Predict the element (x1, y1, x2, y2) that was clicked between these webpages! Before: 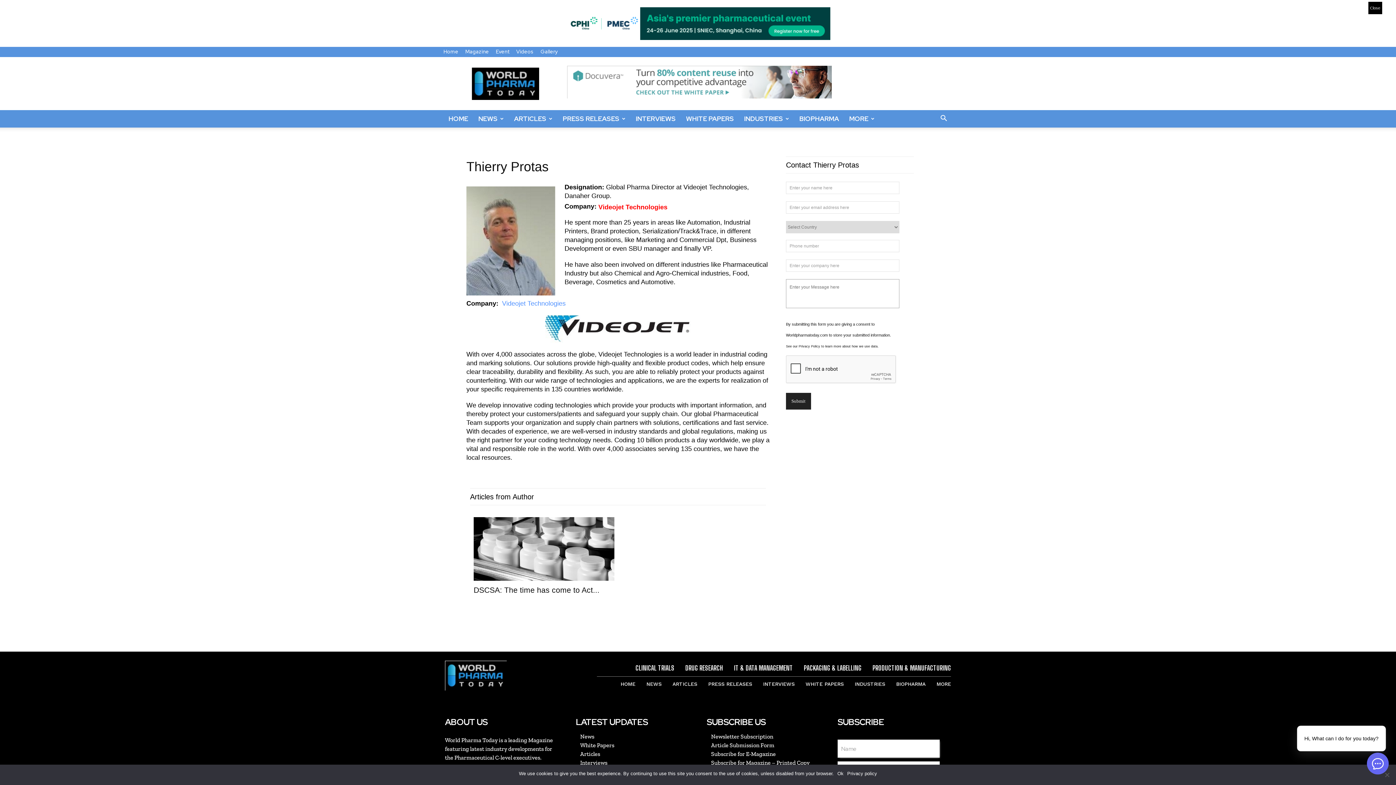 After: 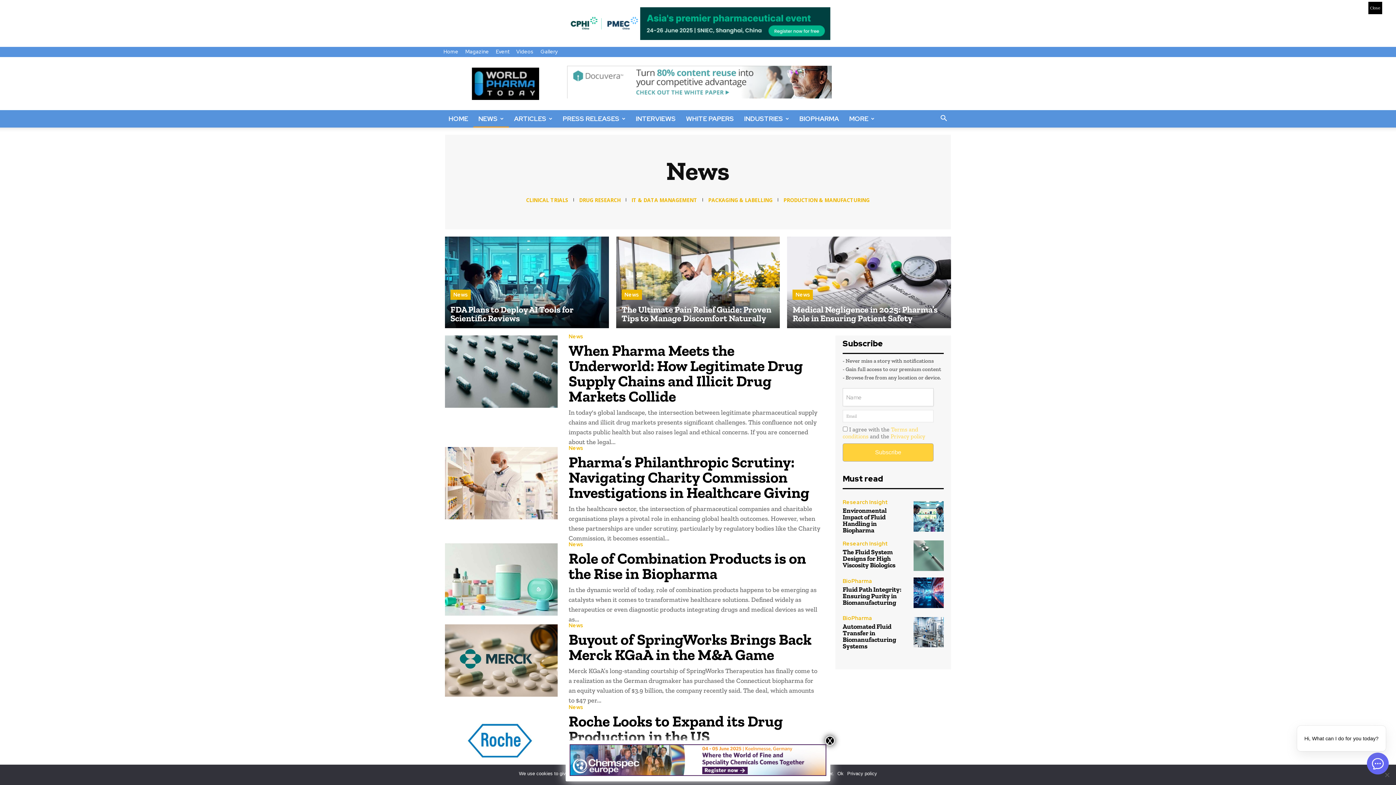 Action: bbox: (473, 110, 509, 127) label: NEWS